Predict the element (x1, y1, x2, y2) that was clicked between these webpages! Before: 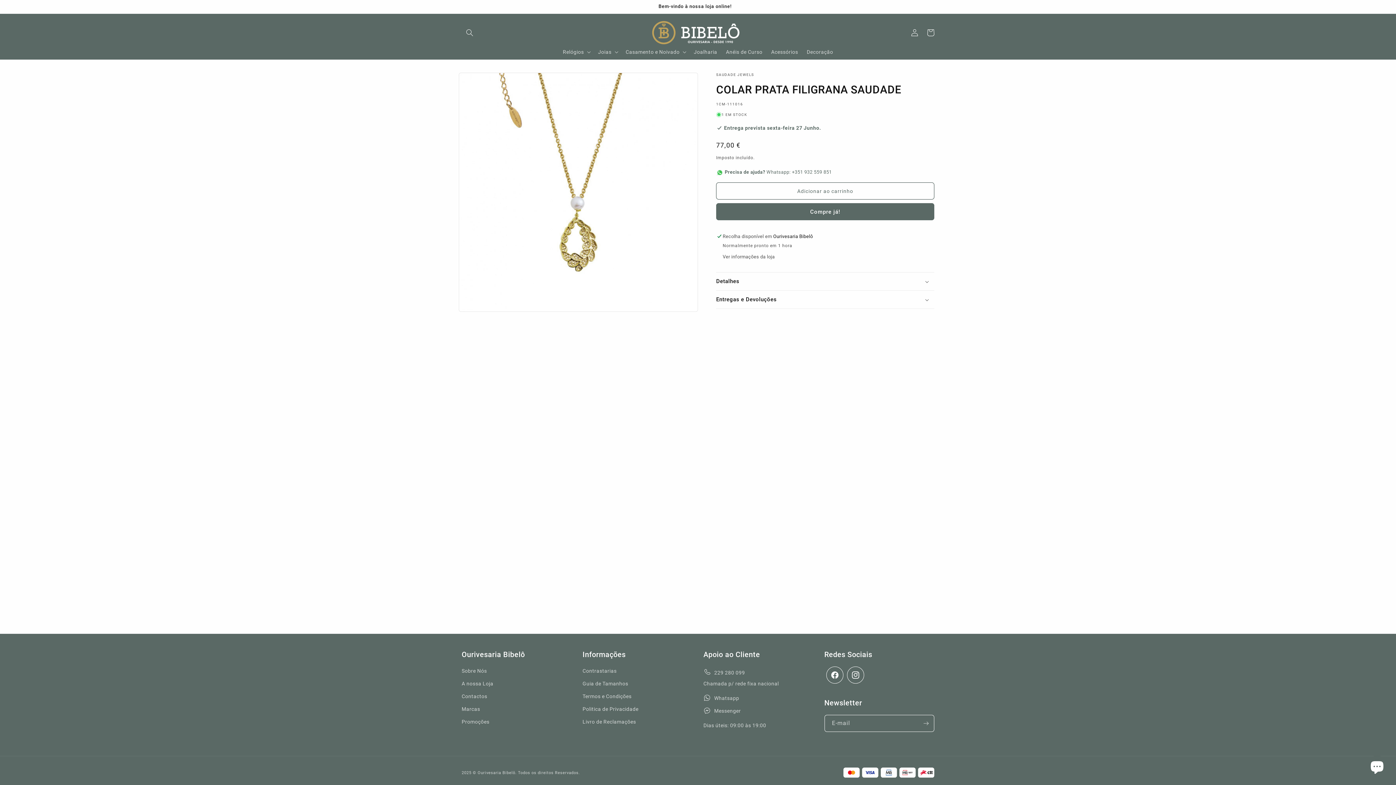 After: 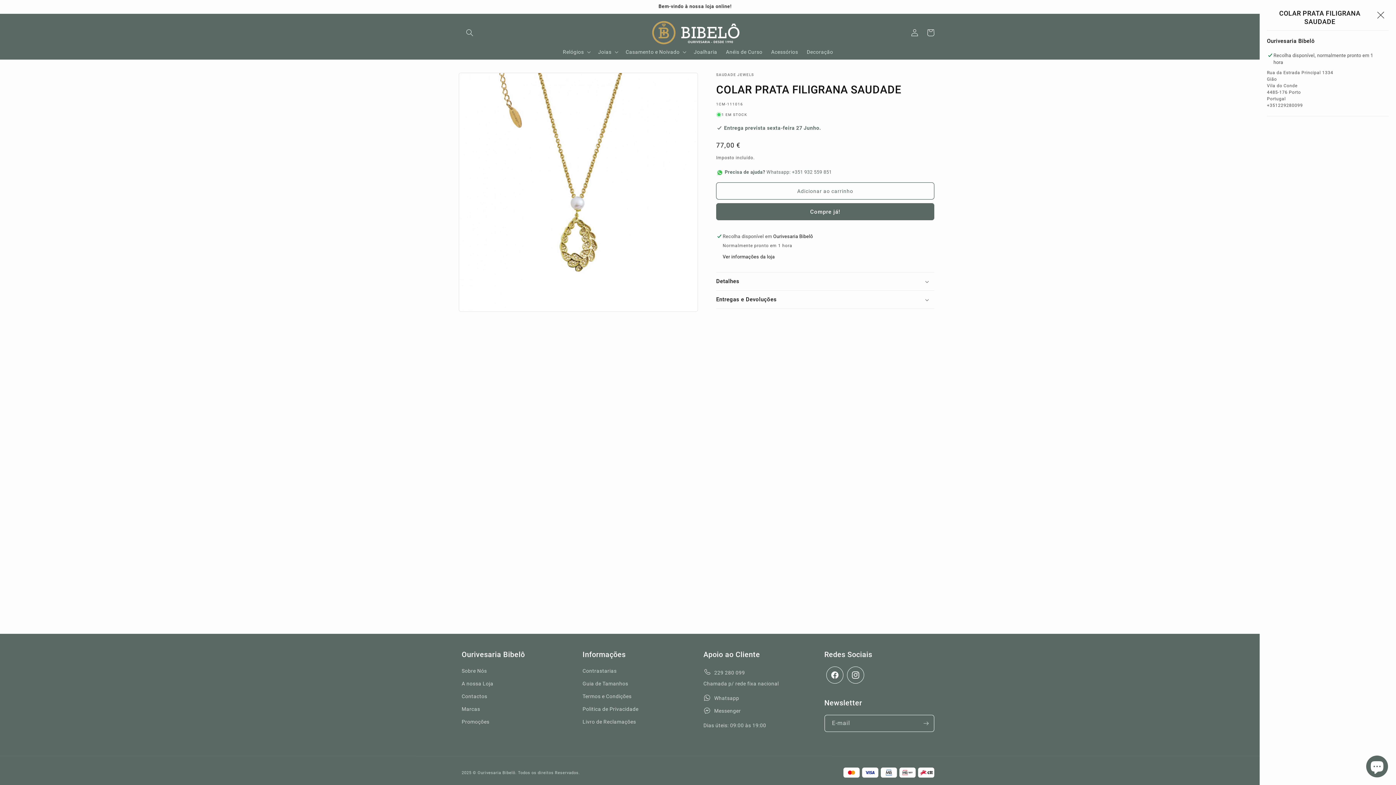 Action: bbox: (722, 253, 774, 261) label: Ver informações da loja